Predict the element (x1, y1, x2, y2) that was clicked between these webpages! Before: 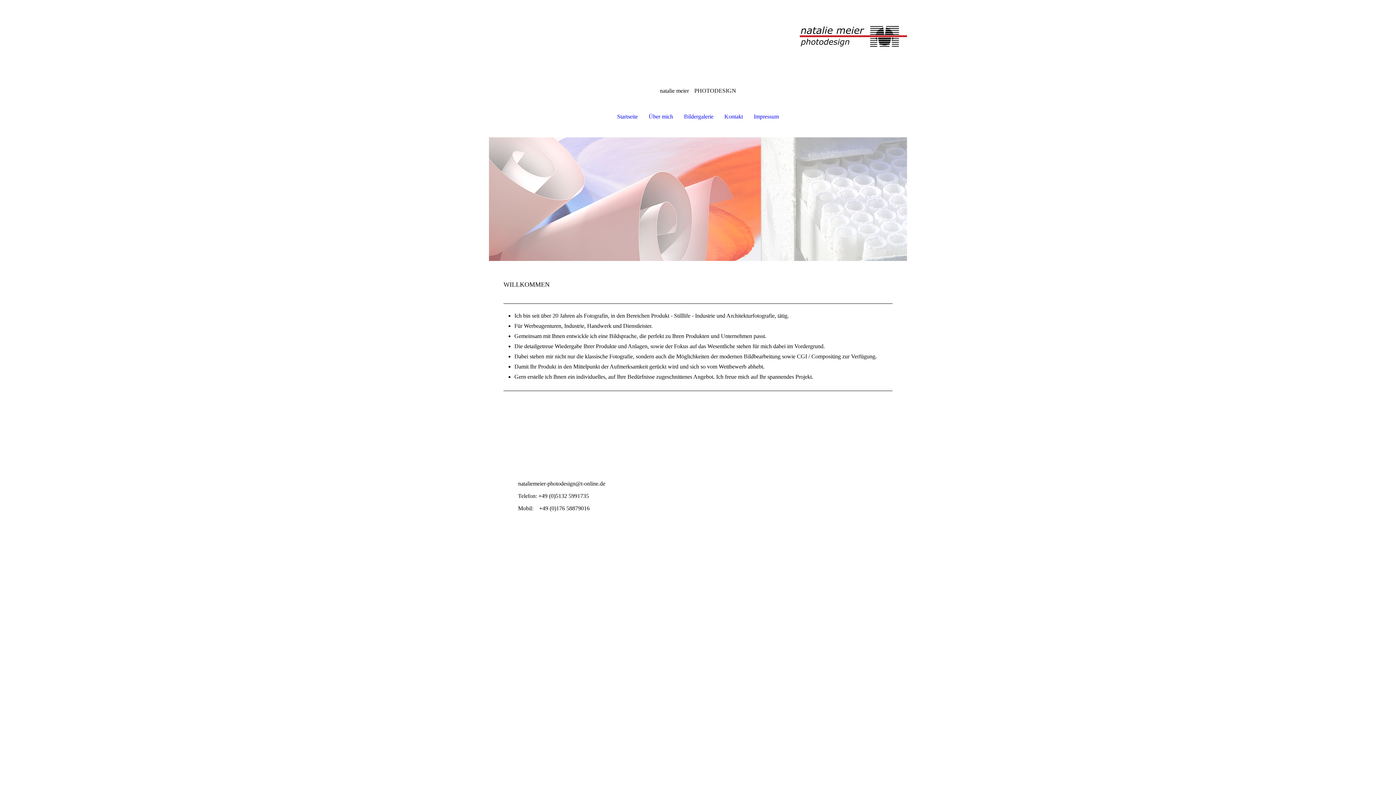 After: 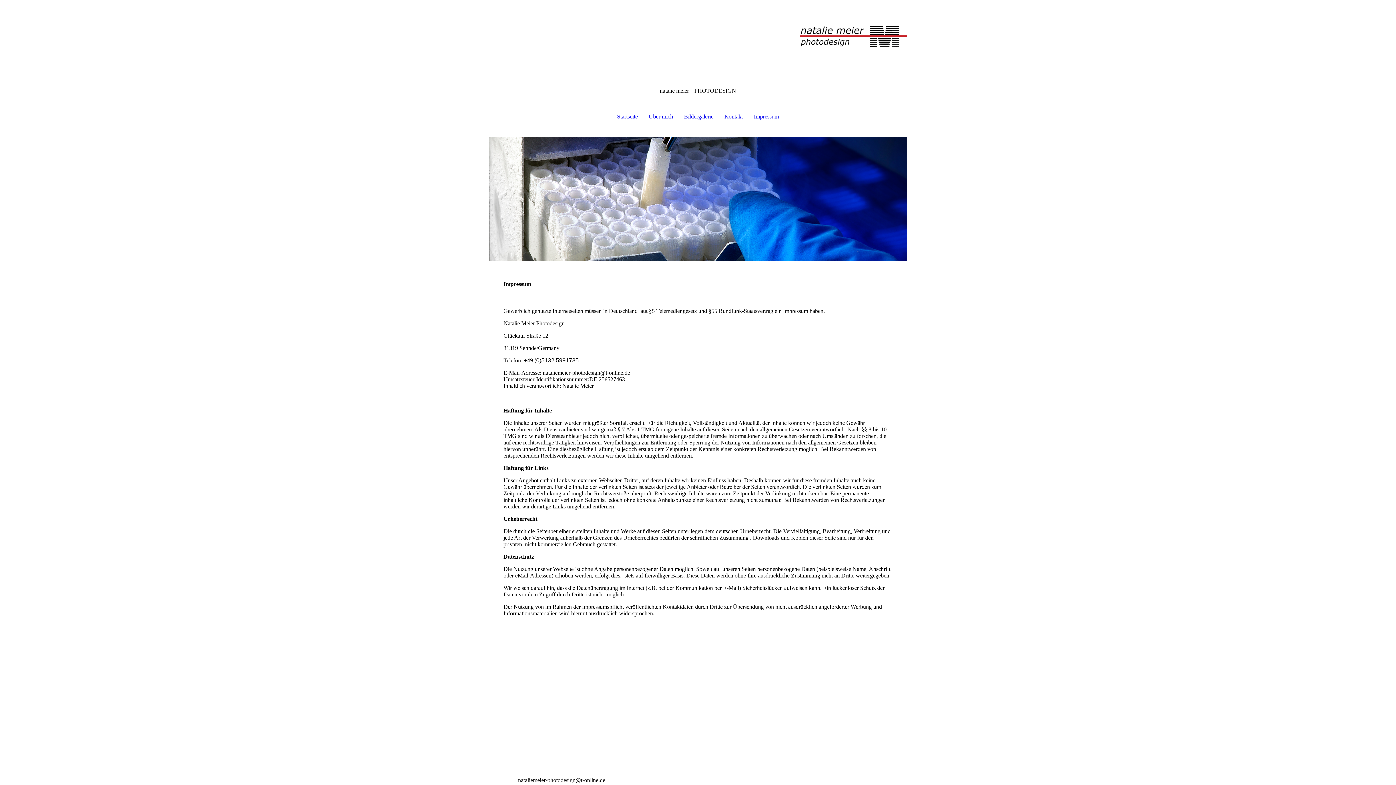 Action: label: Impressum bbox: (748, 108, 784, 124)